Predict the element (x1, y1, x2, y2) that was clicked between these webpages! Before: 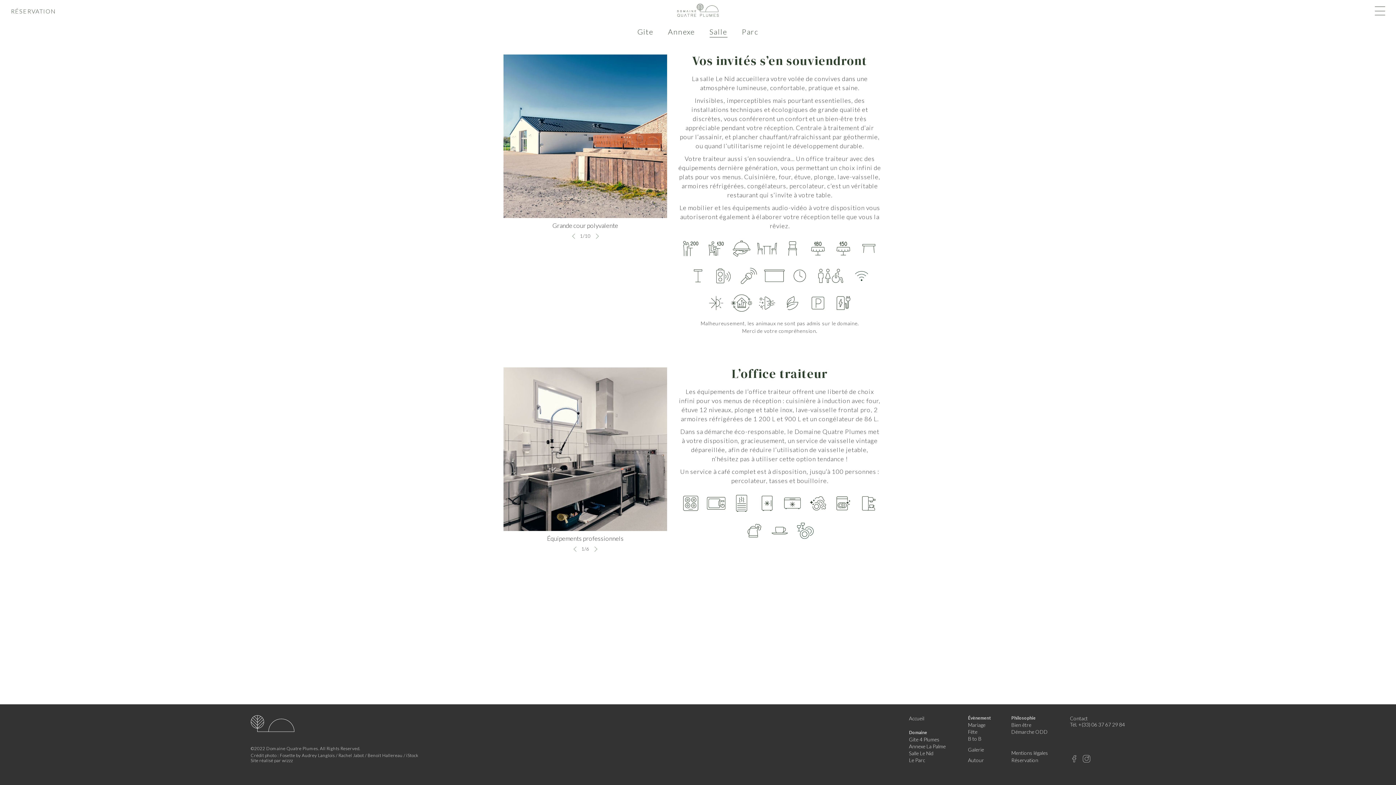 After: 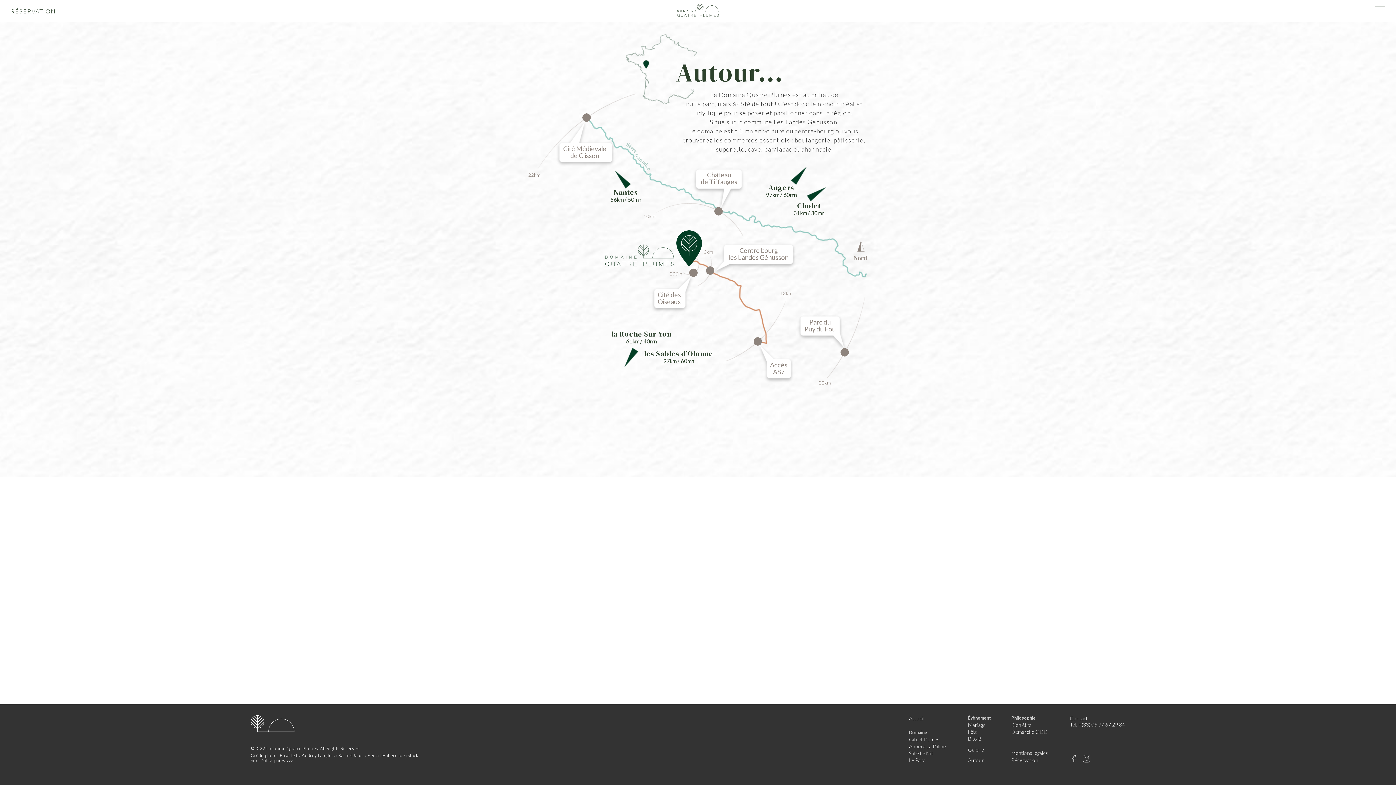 Action: bbox: (968, 757, 1009, 763) label: Autour